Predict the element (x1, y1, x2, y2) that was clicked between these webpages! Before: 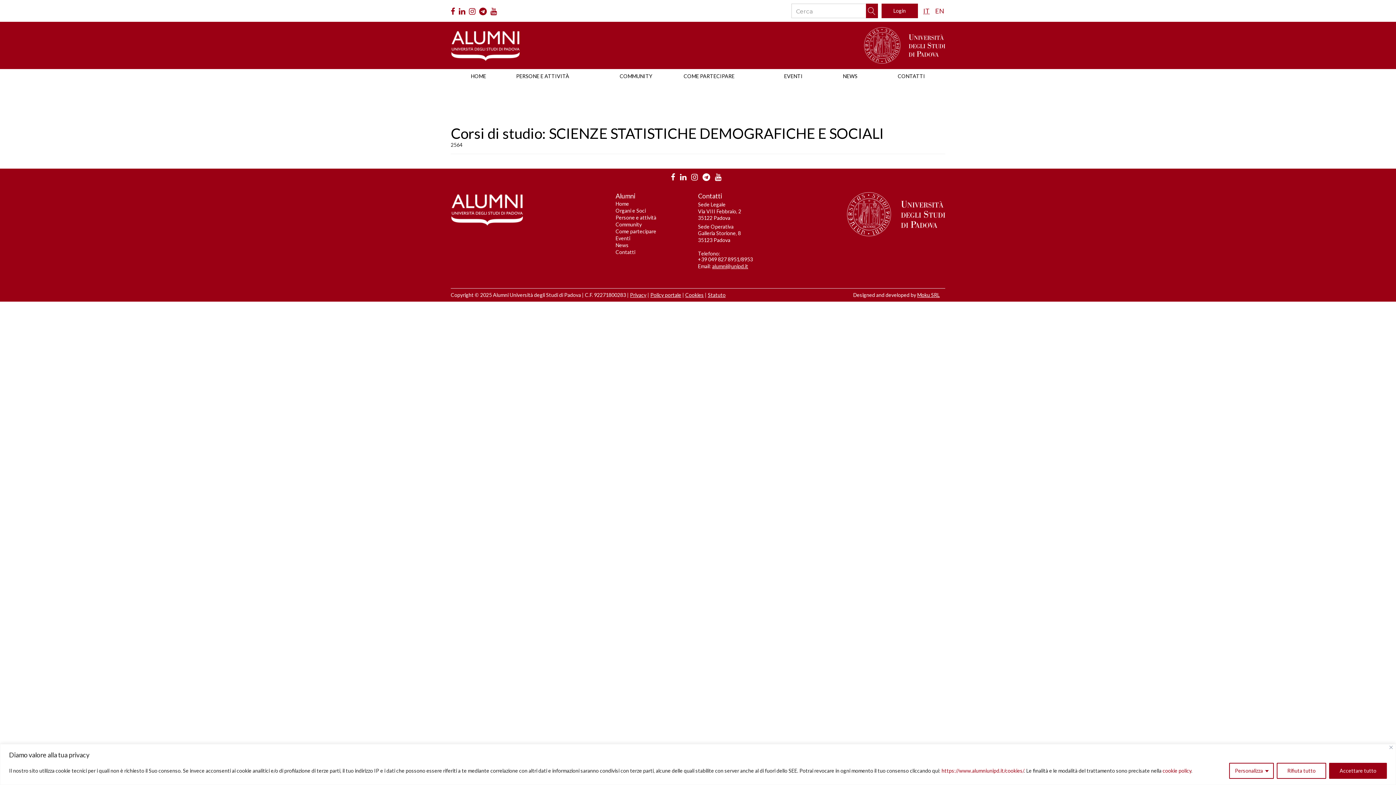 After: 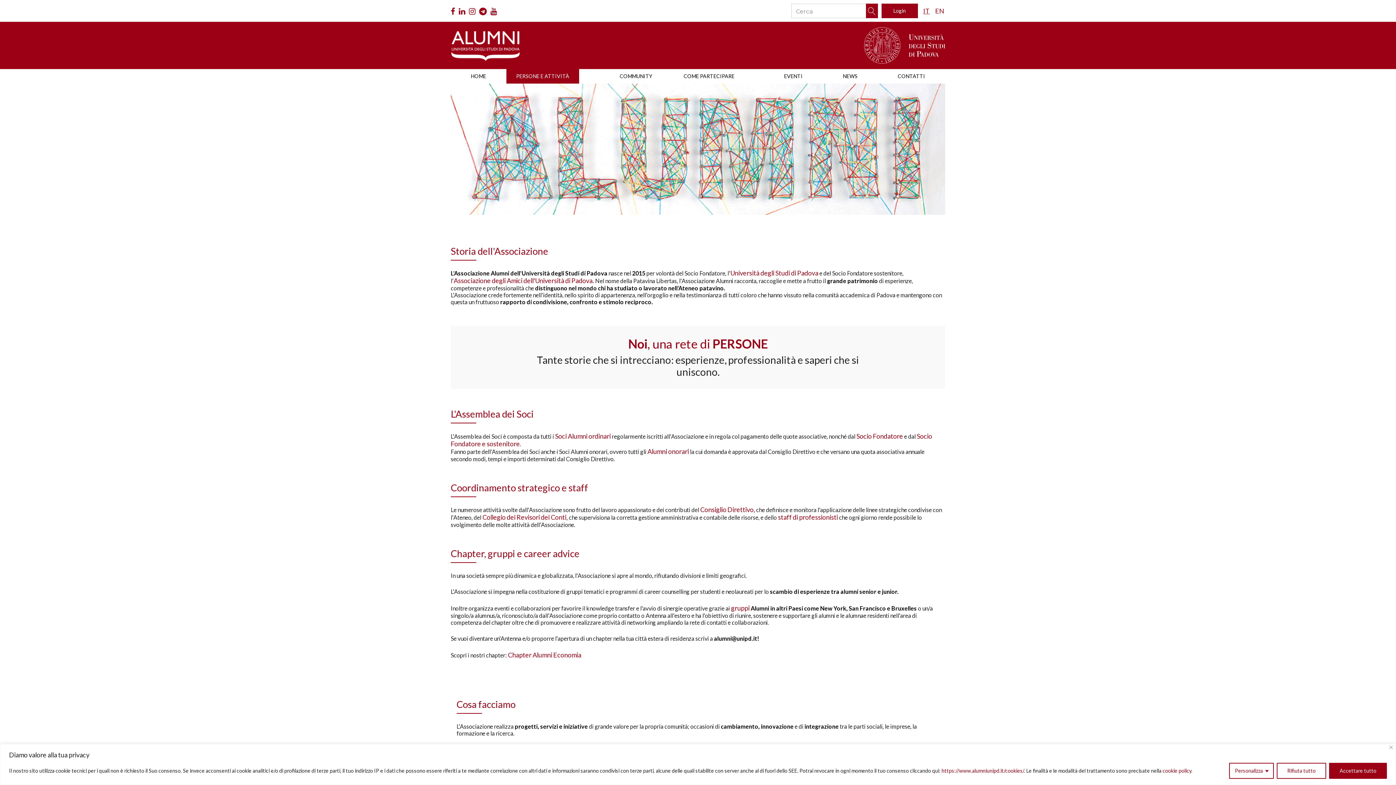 Action: label: Persone e attività bbox: (615, 214, 656, 220)